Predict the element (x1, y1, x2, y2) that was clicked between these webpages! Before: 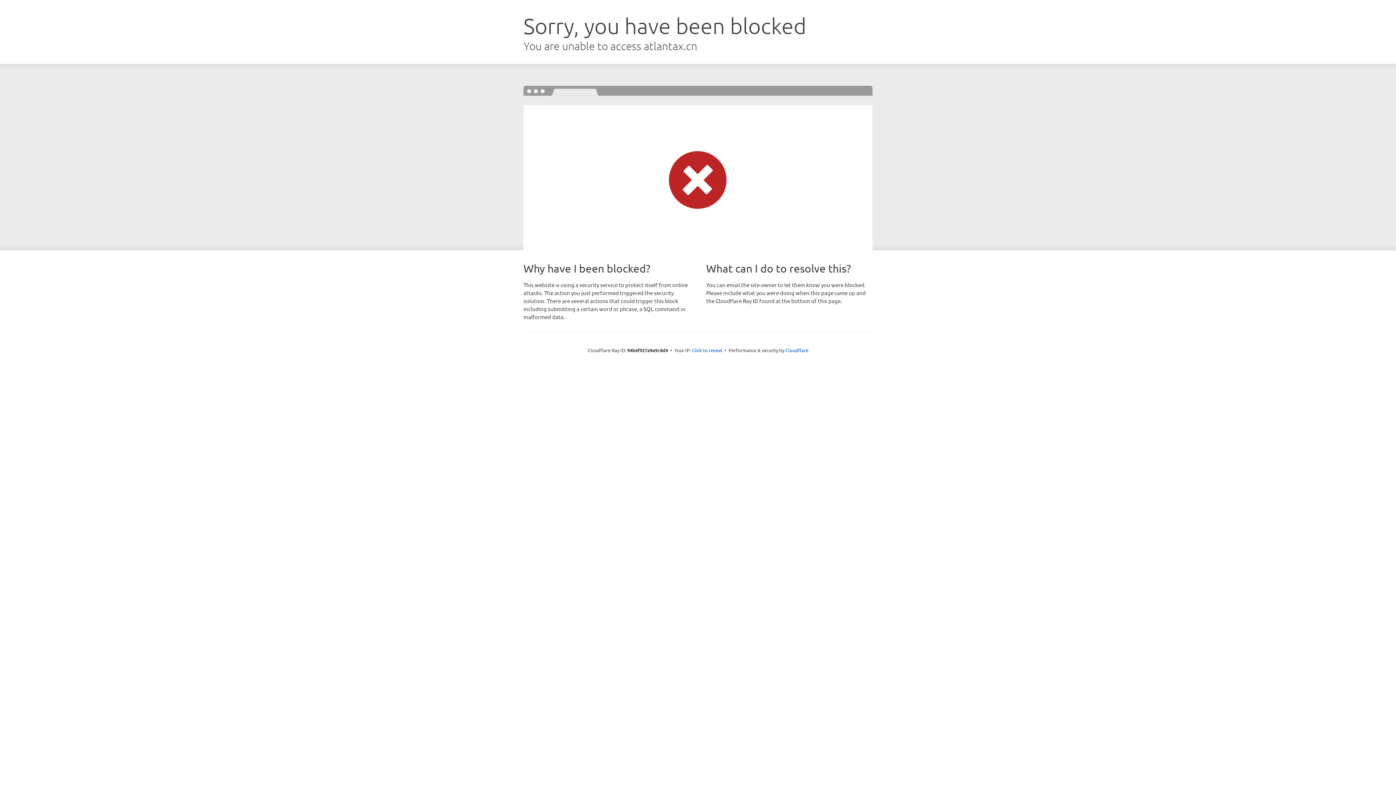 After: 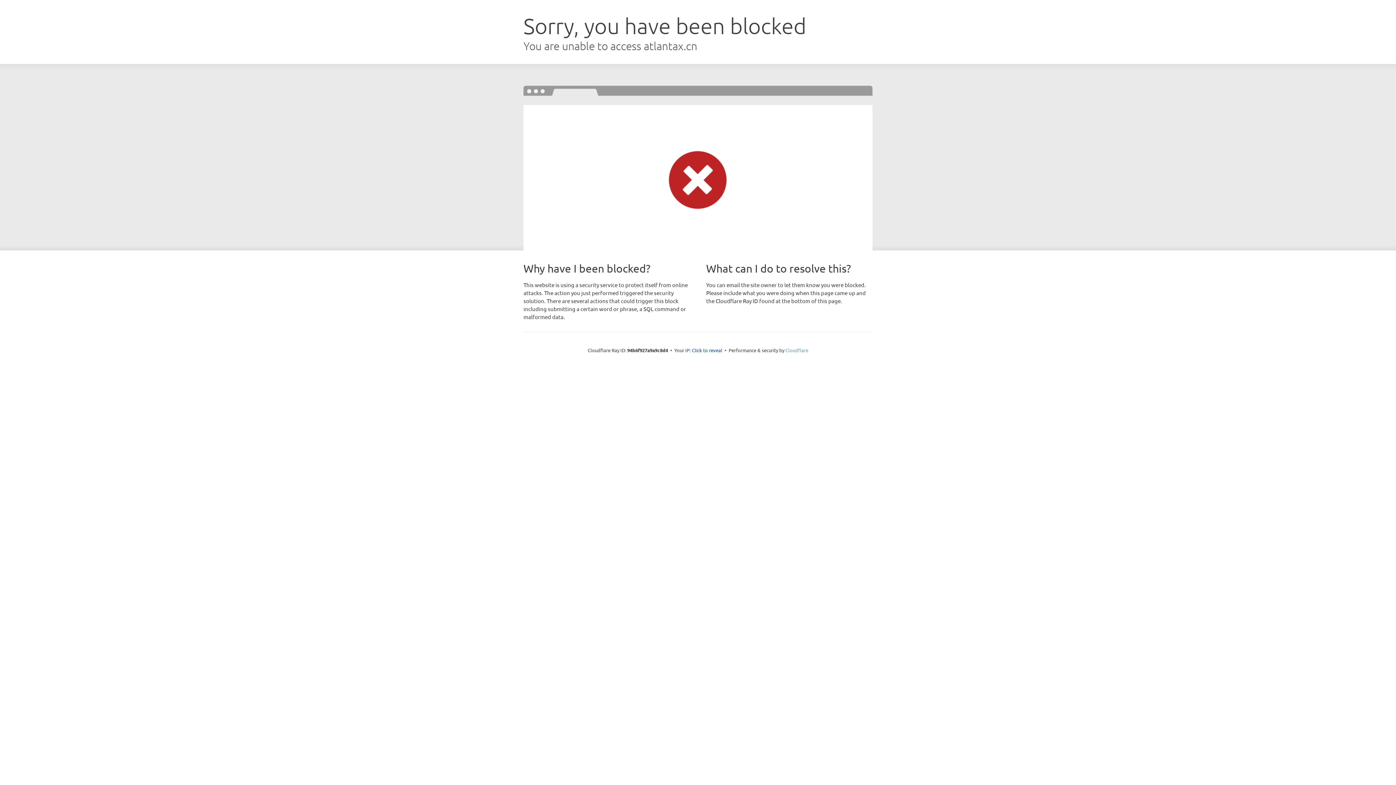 Action: label: Cloudflare bbox: (785, 347, 808, 353)